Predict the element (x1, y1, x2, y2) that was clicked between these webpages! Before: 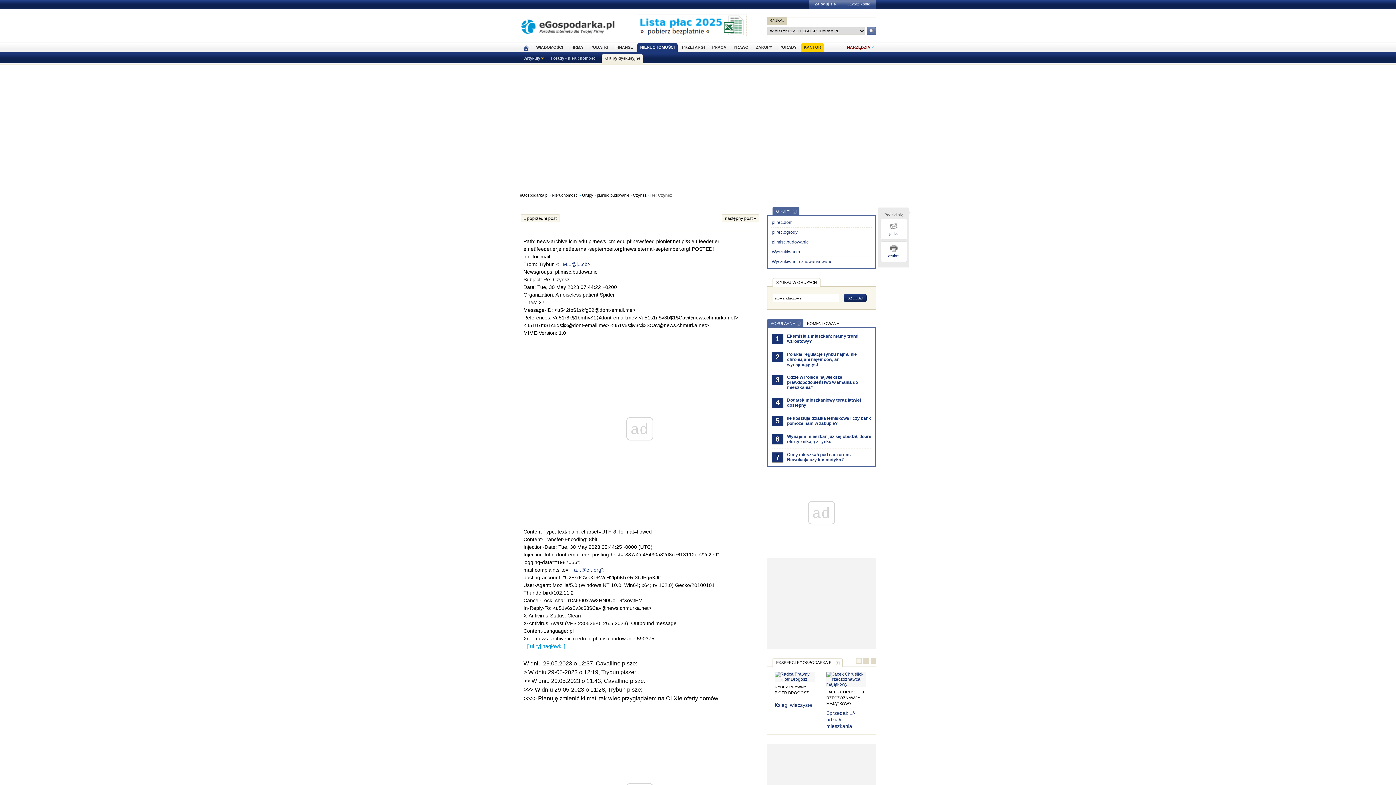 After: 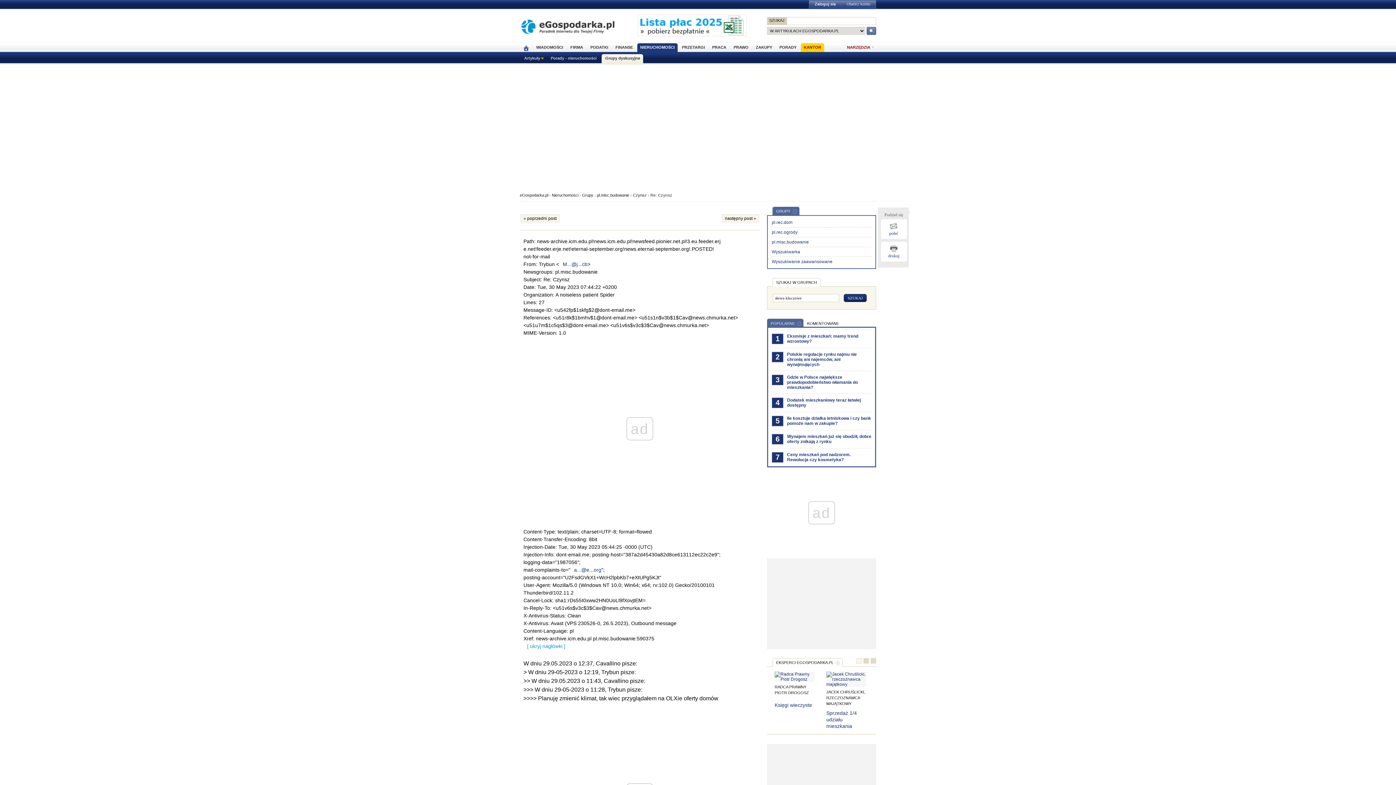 Action: label: KANTOR bbox: (801, 43, 824, 52)